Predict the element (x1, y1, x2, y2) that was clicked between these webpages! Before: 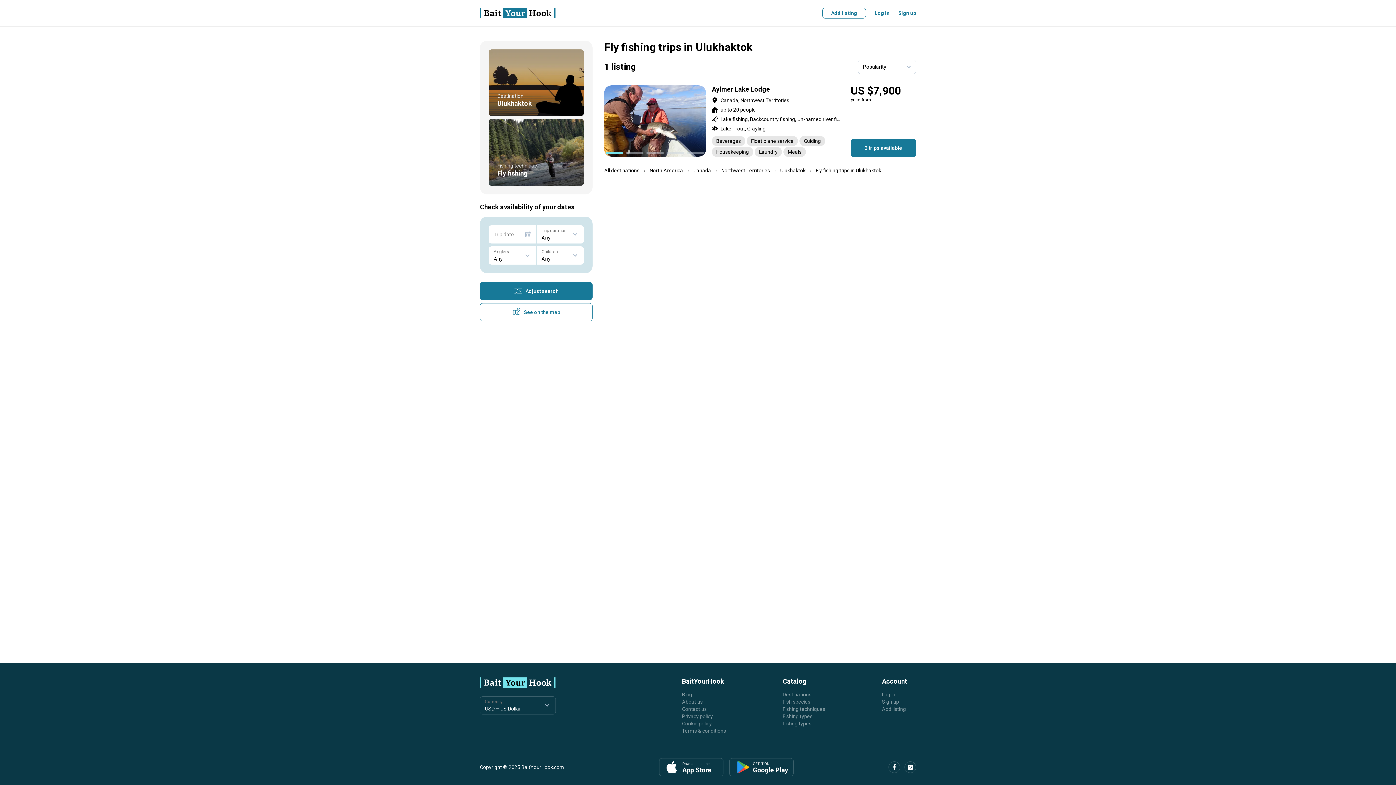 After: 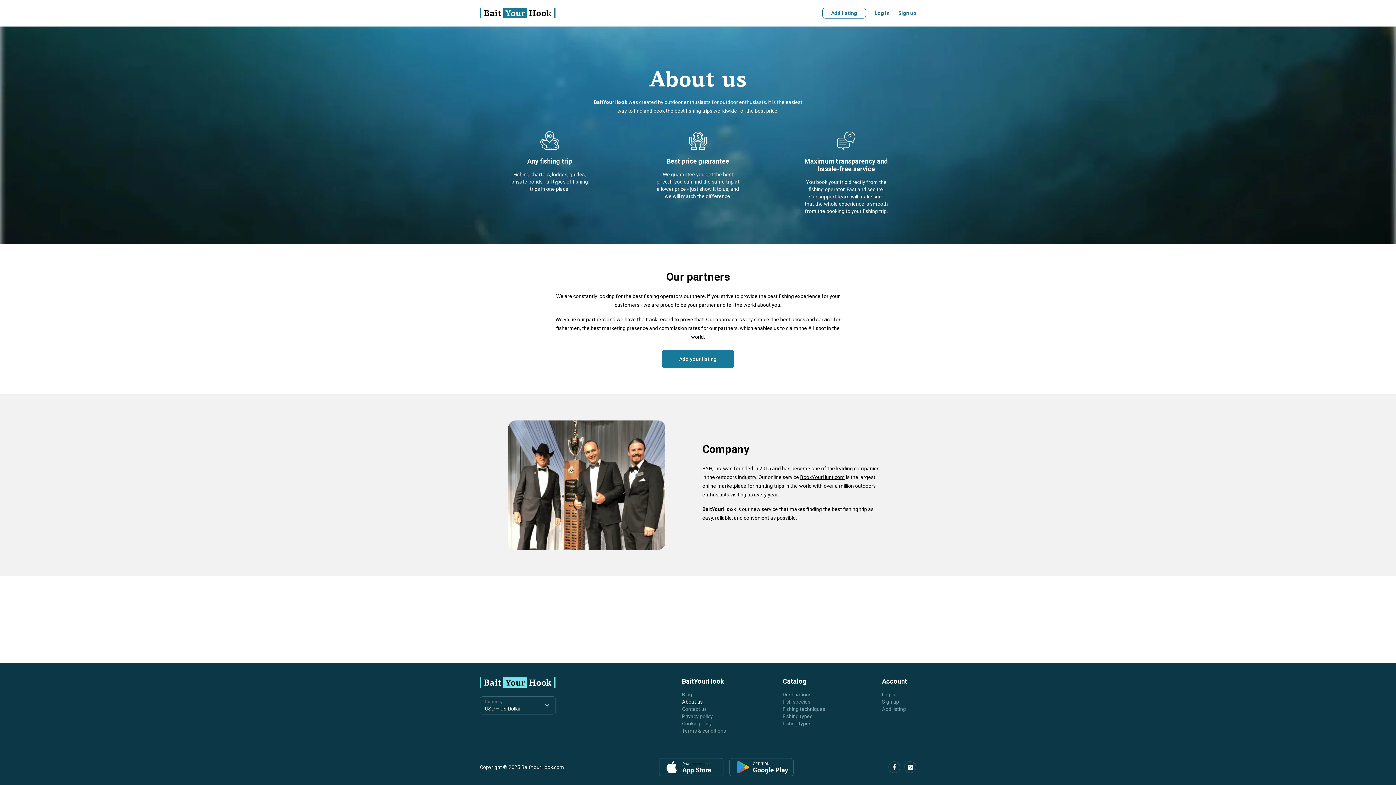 Action: label: About us bbox: (682, 698, 702, 705)